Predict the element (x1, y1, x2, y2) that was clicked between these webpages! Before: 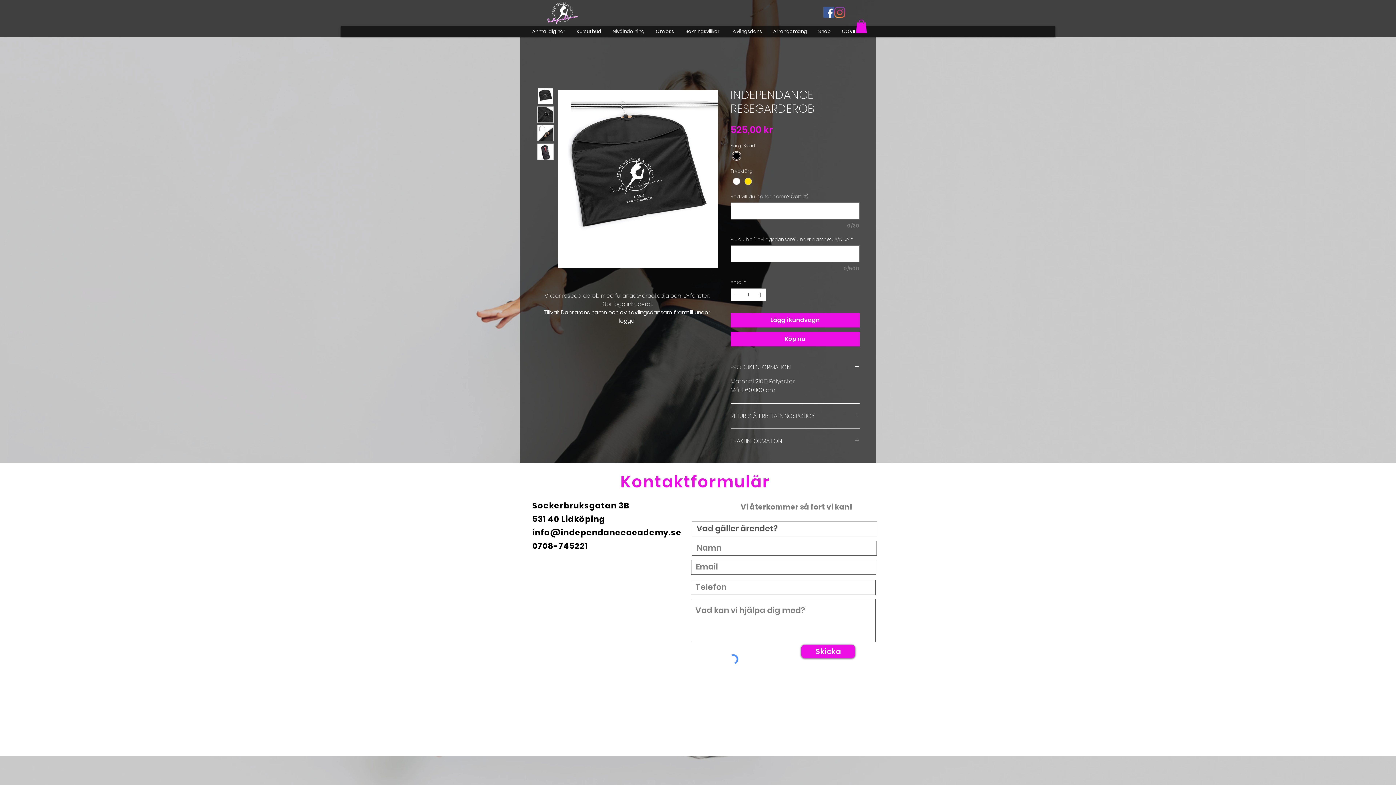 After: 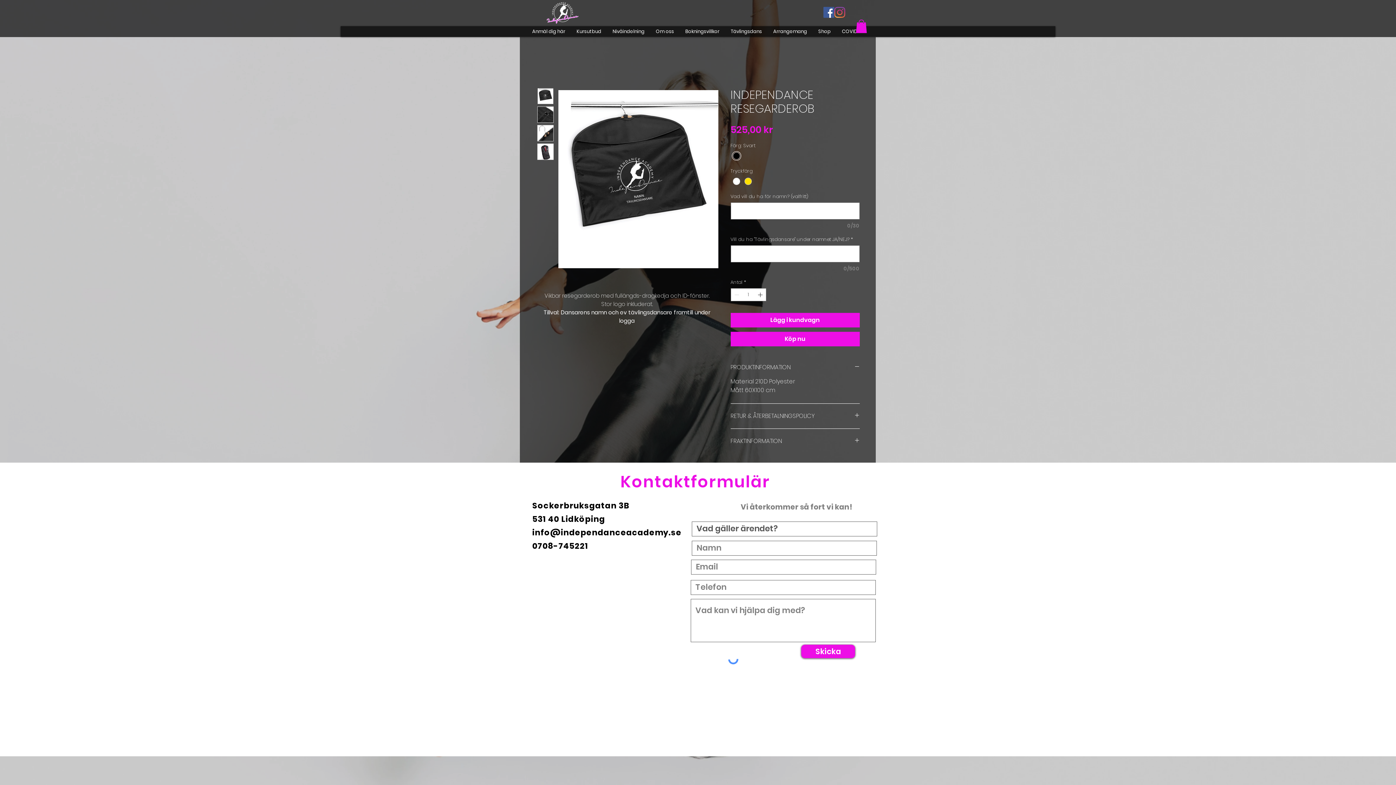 Action: bbox: (823, 6, 834, 17) label: Facebook Social Ikon